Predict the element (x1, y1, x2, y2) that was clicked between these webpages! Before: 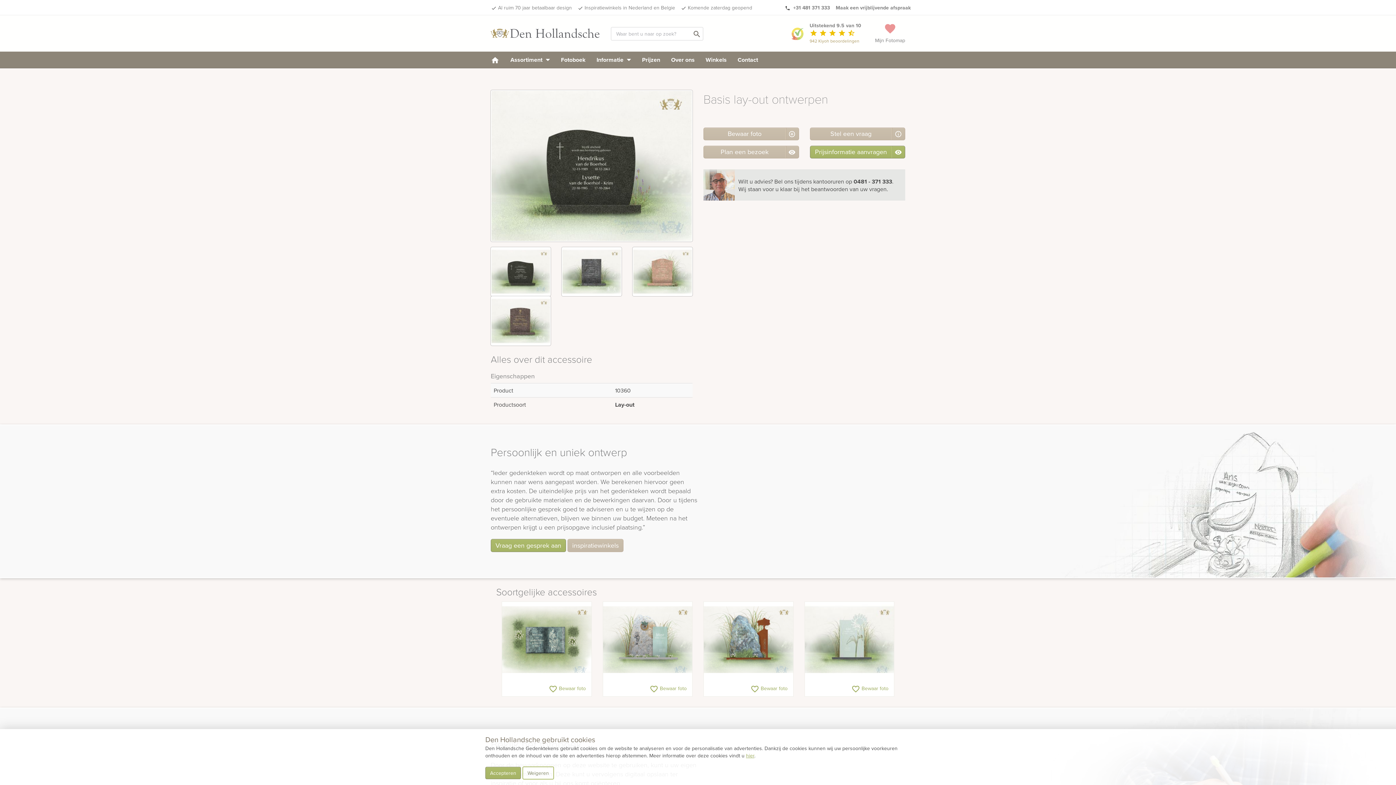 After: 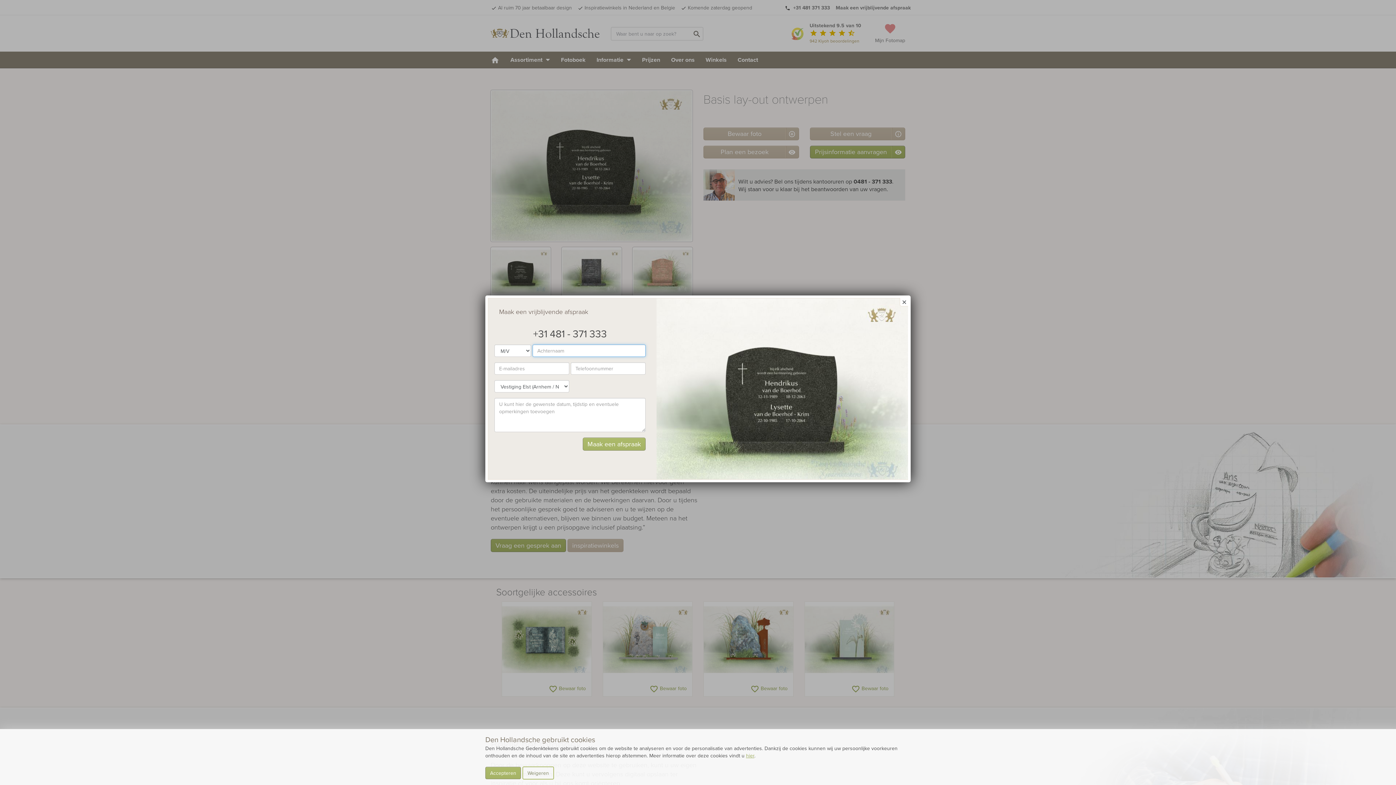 Action: label: Plan een bezoek bbox: (703, 145, 799, 158)